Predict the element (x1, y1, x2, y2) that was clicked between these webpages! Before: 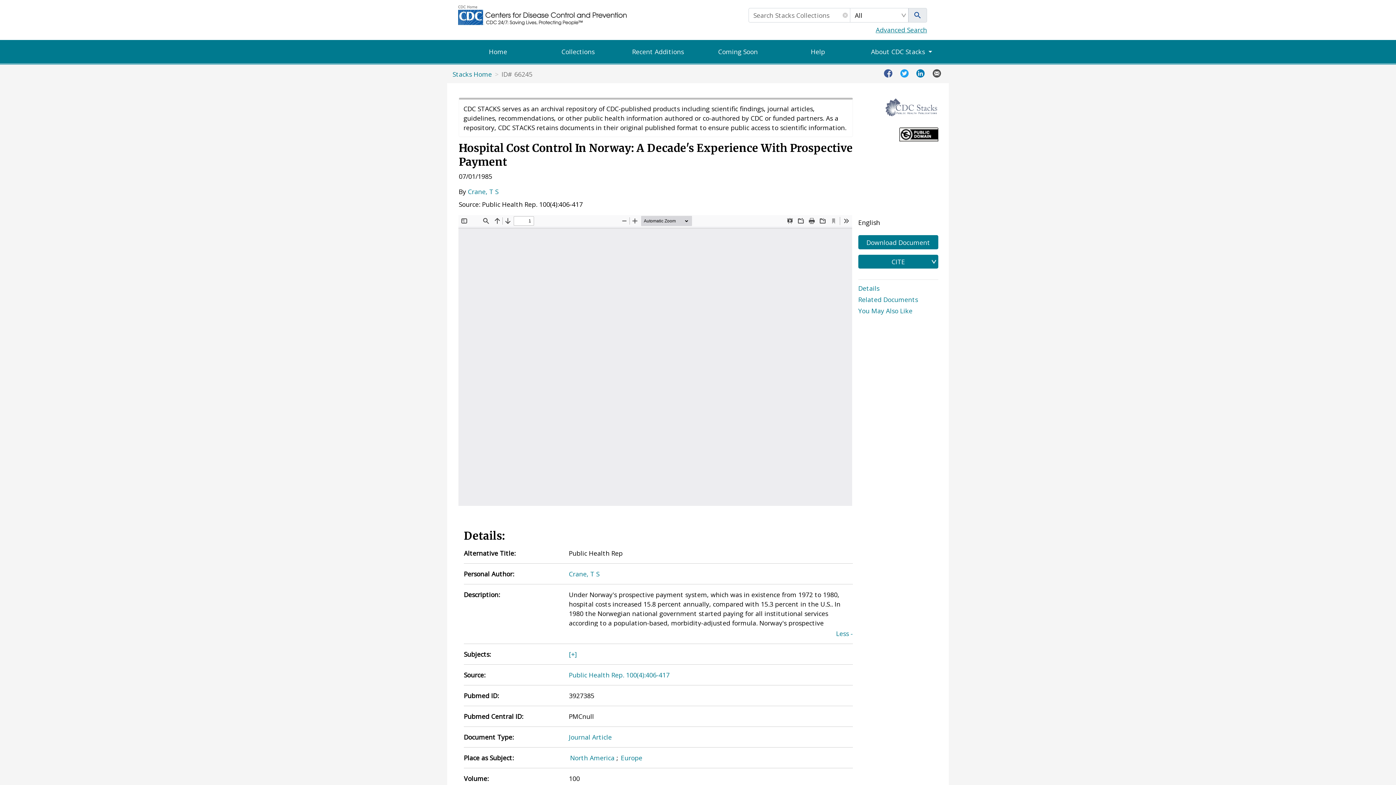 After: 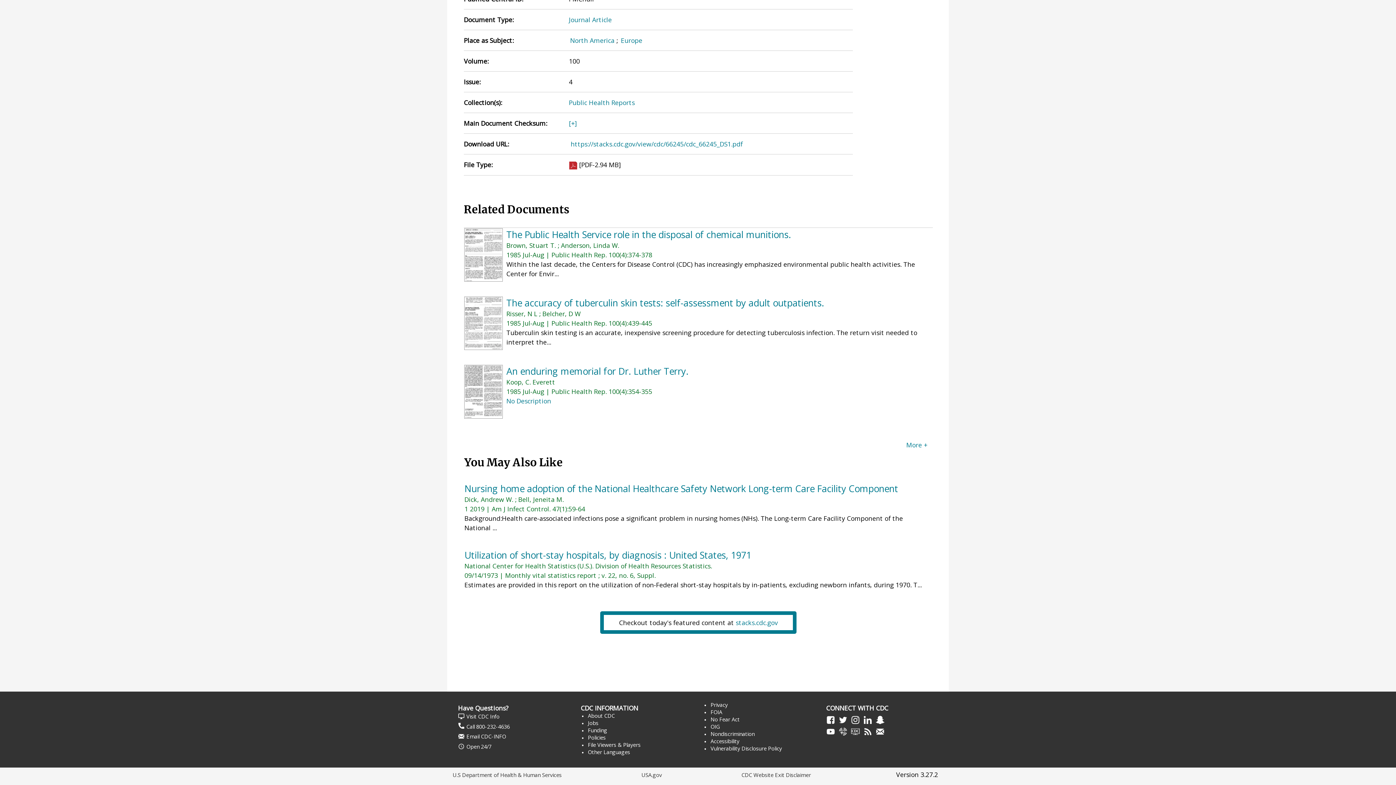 Action: label: Related Documents bbox: (858, 294, 938, 305)